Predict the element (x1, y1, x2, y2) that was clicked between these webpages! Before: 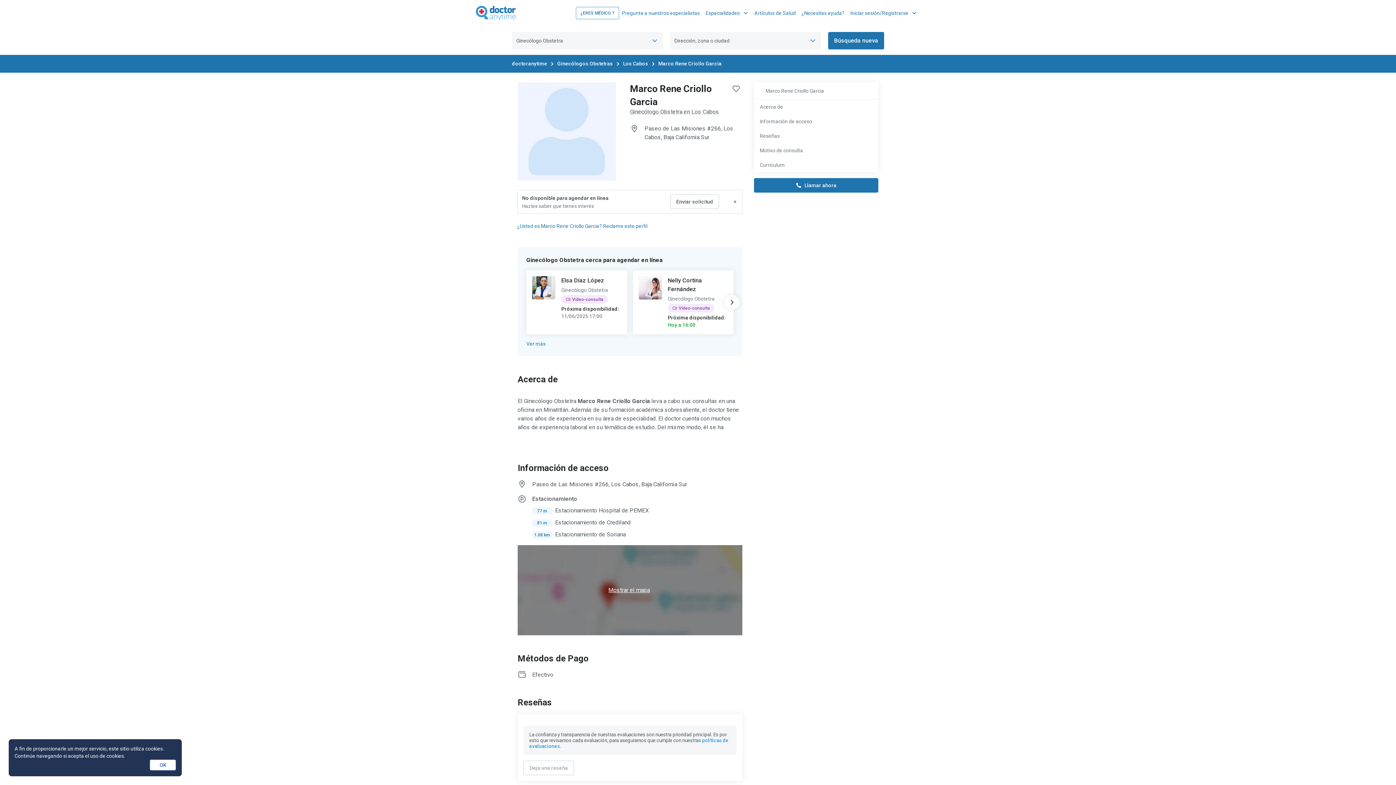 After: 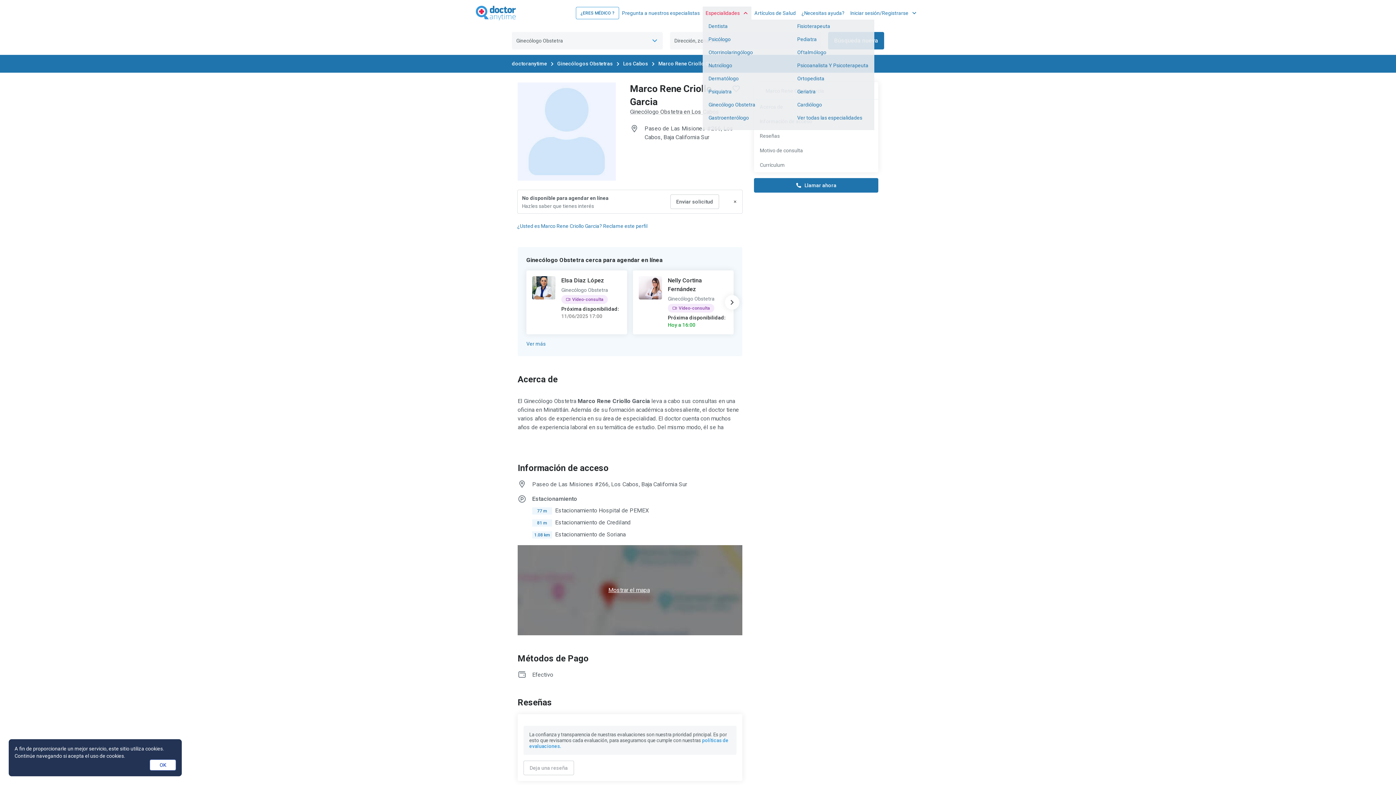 Action: label: Especialidades bbox: (702, 6, 751, 19)